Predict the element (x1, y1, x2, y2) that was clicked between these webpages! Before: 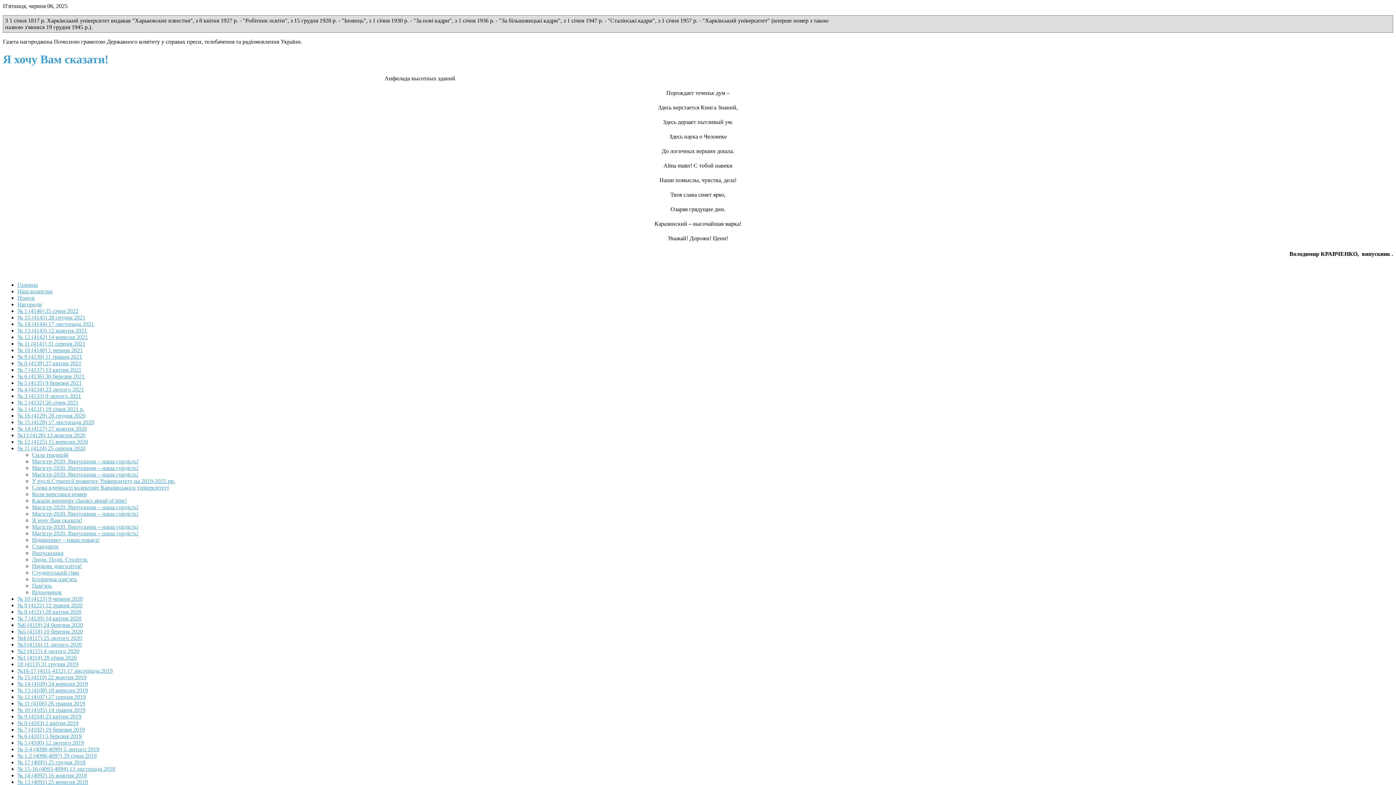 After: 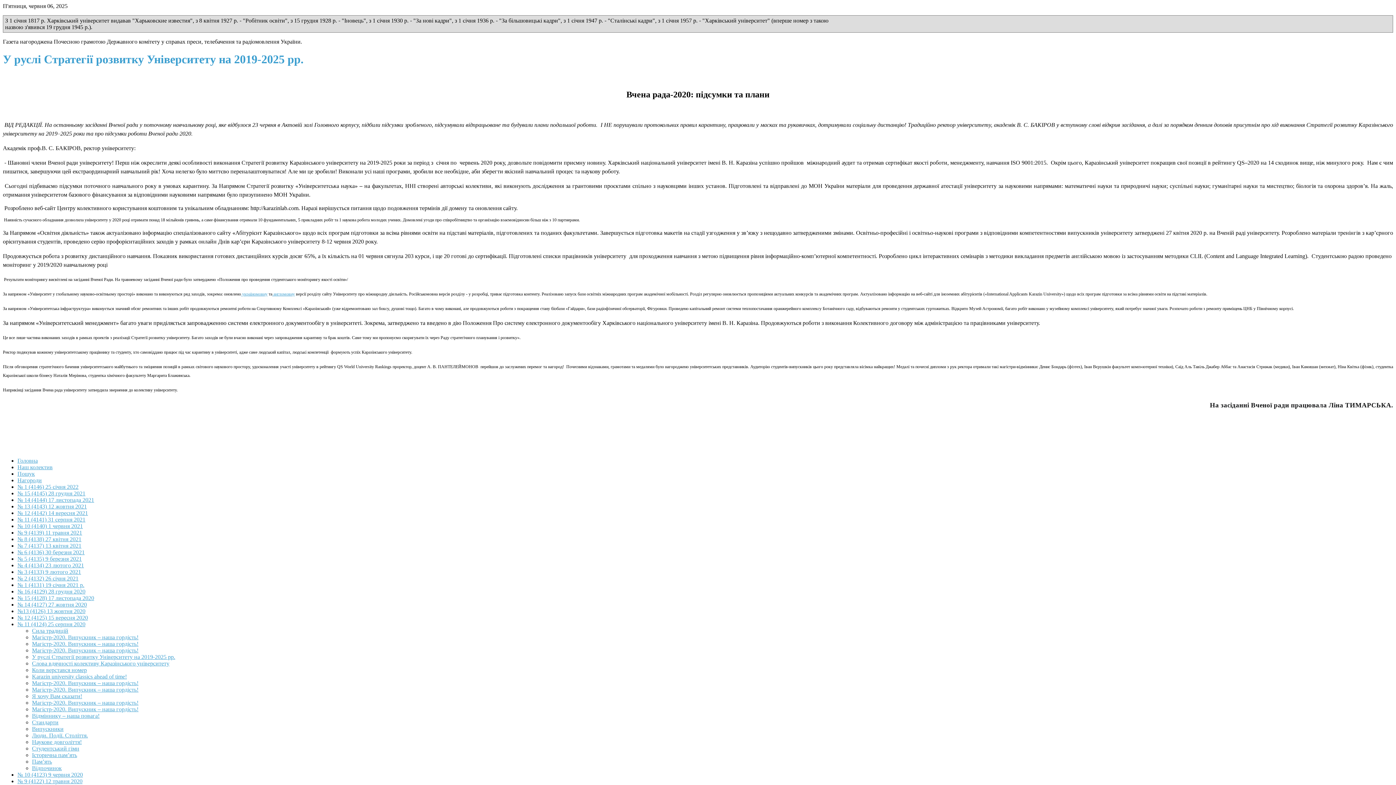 Action: bbox: (32, 478, 175, 484) label: У руслі Стратегії розвитку Університету на 2019-2025 рр.